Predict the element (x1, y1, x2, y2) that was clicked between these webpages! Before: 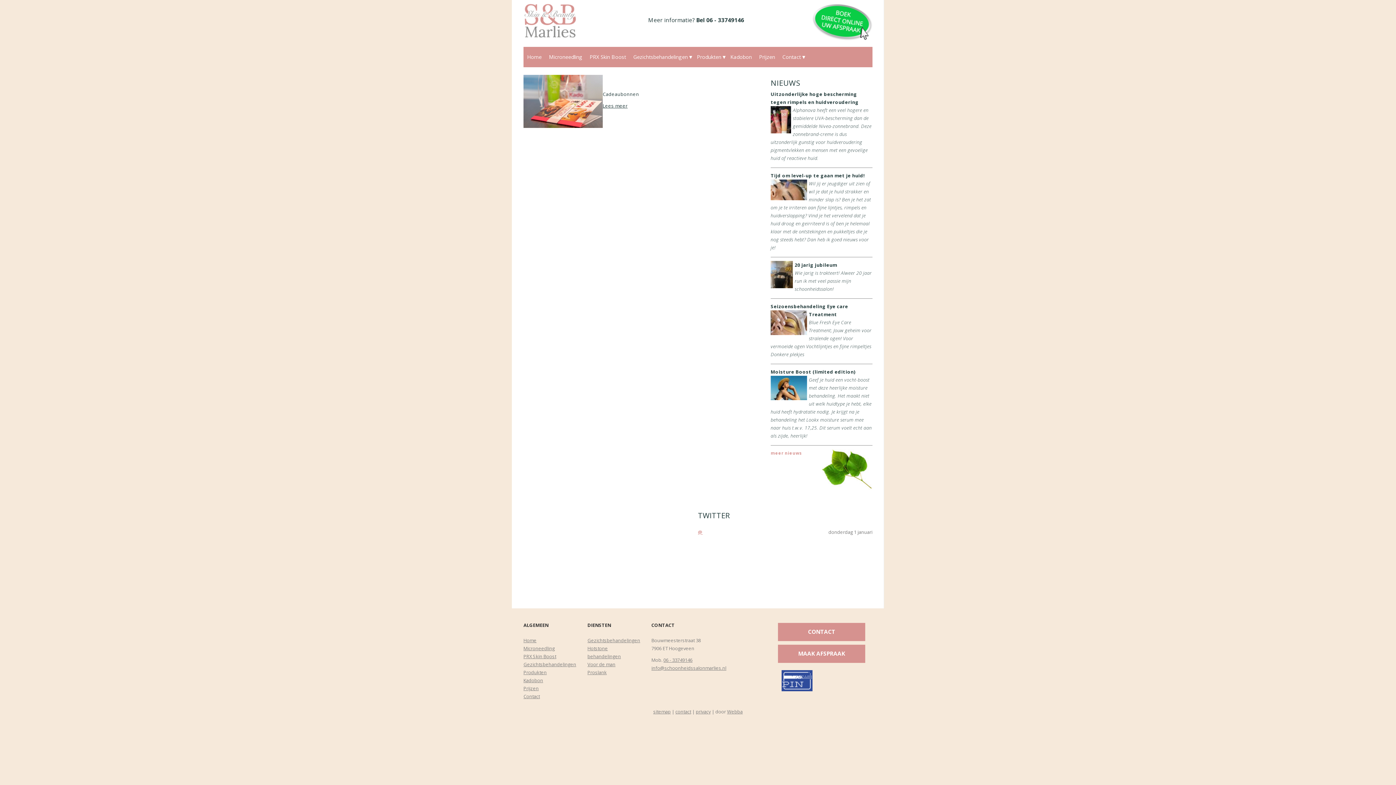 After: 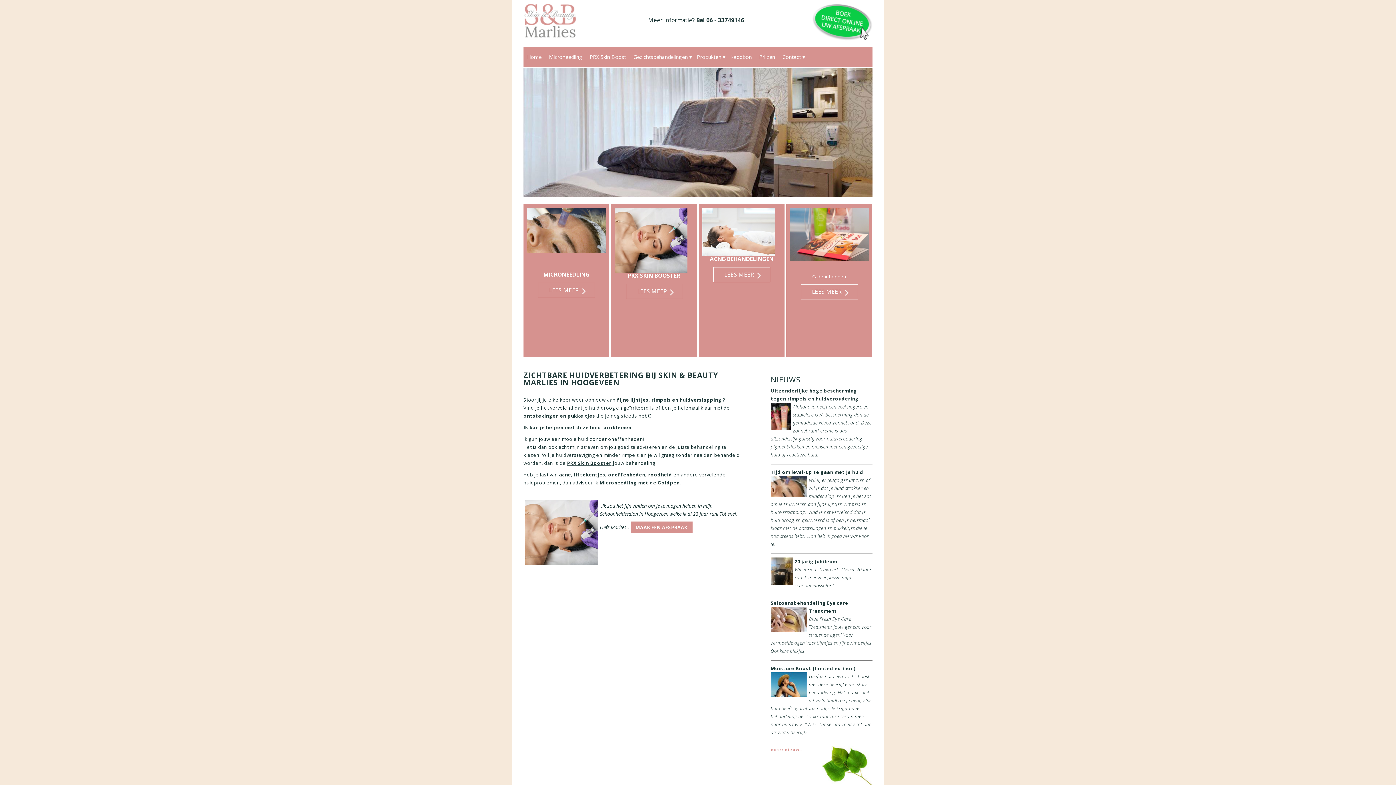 Action: label: Proslank bbox: (587, 669, 606, 676)